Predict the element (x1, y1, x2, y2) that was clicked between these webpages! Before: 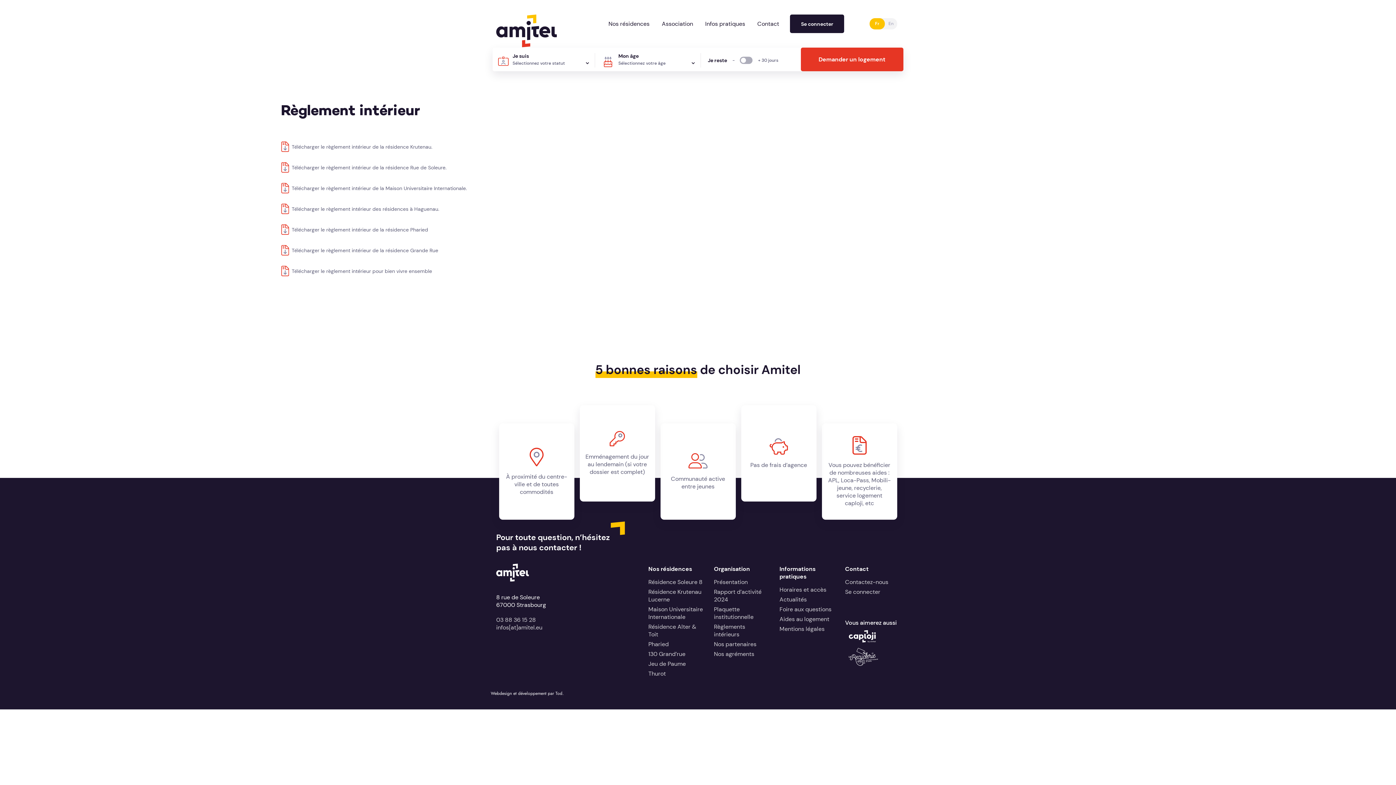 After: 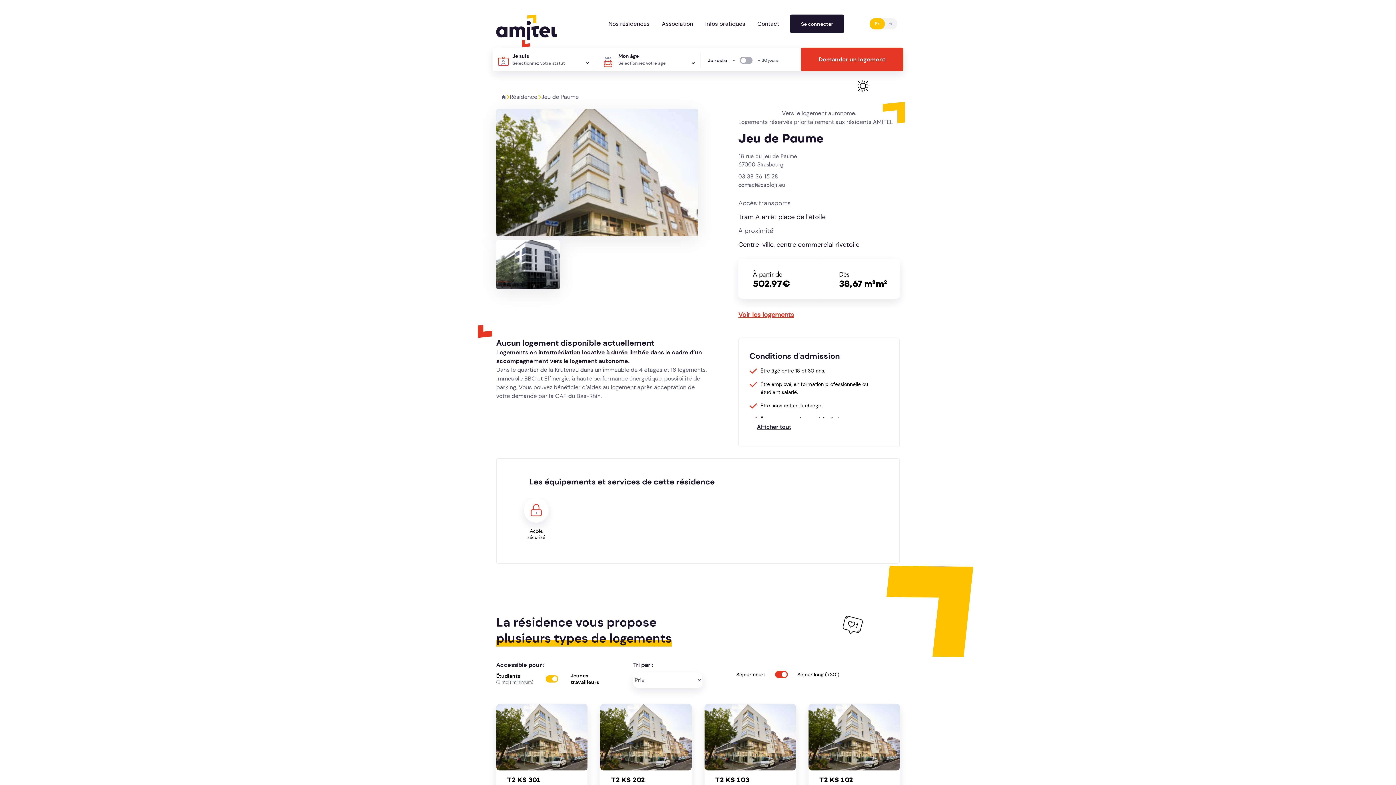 Action: label: Jeu de Paume bbox: (648, 660, 686, 668)